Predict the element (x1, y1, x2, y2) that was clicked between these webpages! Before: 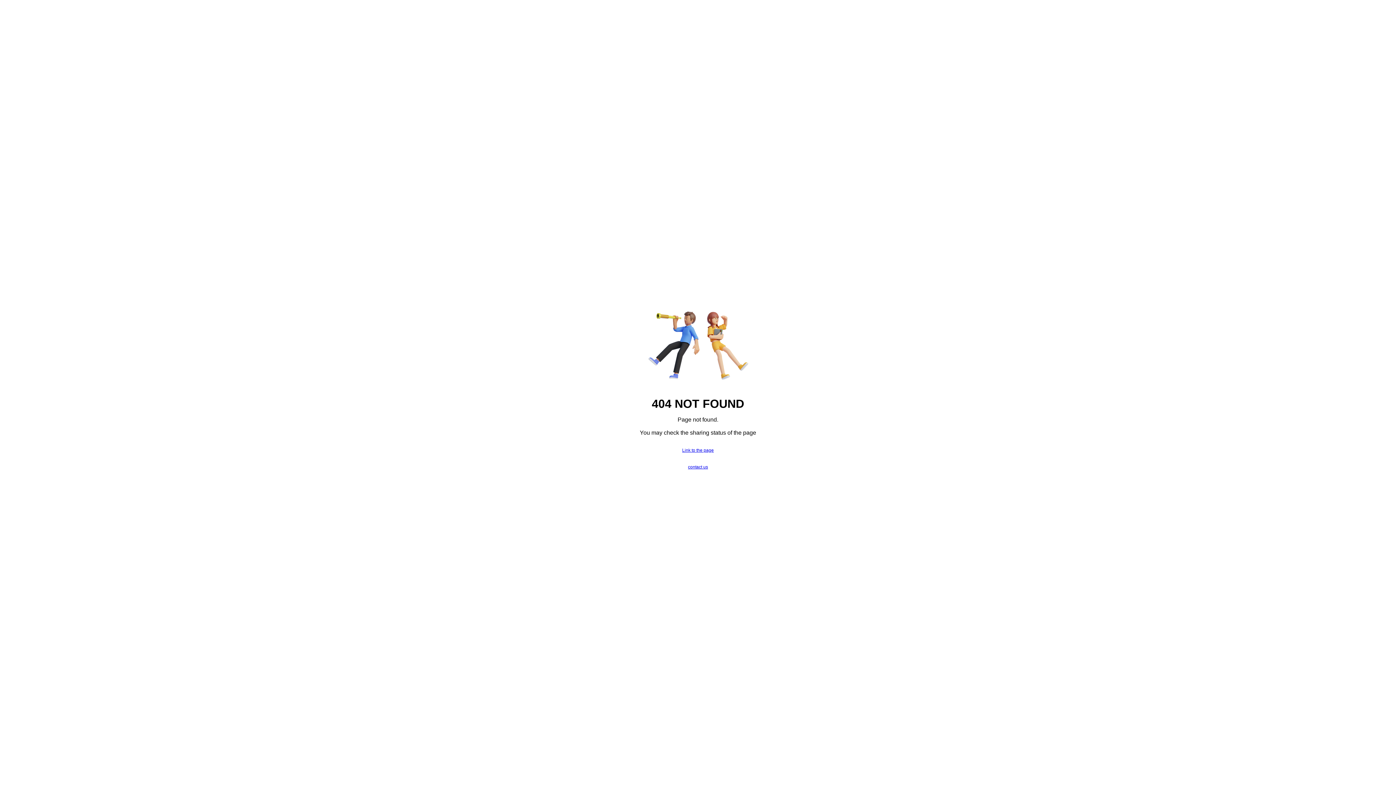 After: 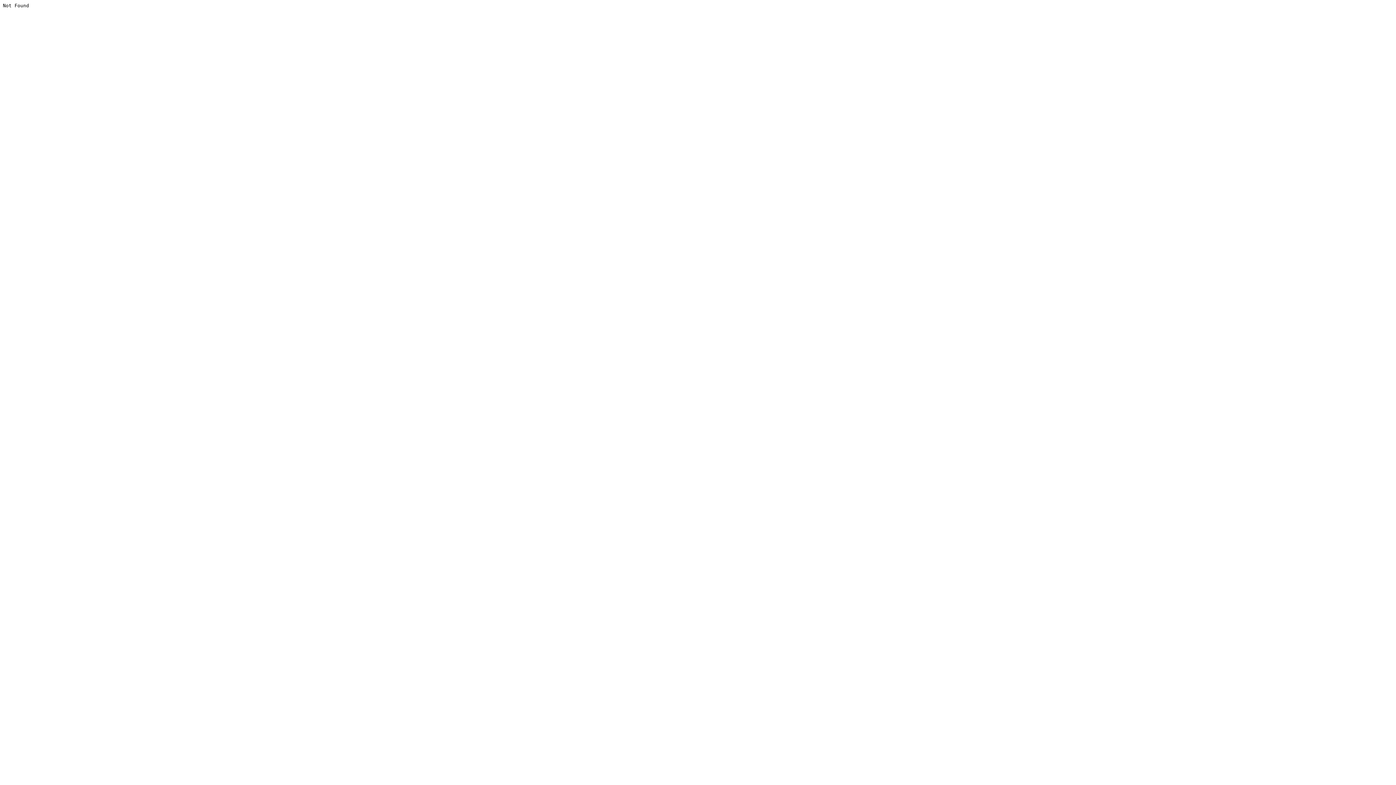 Action: bbox: (682, 447, 714, 452) label: Link to the page